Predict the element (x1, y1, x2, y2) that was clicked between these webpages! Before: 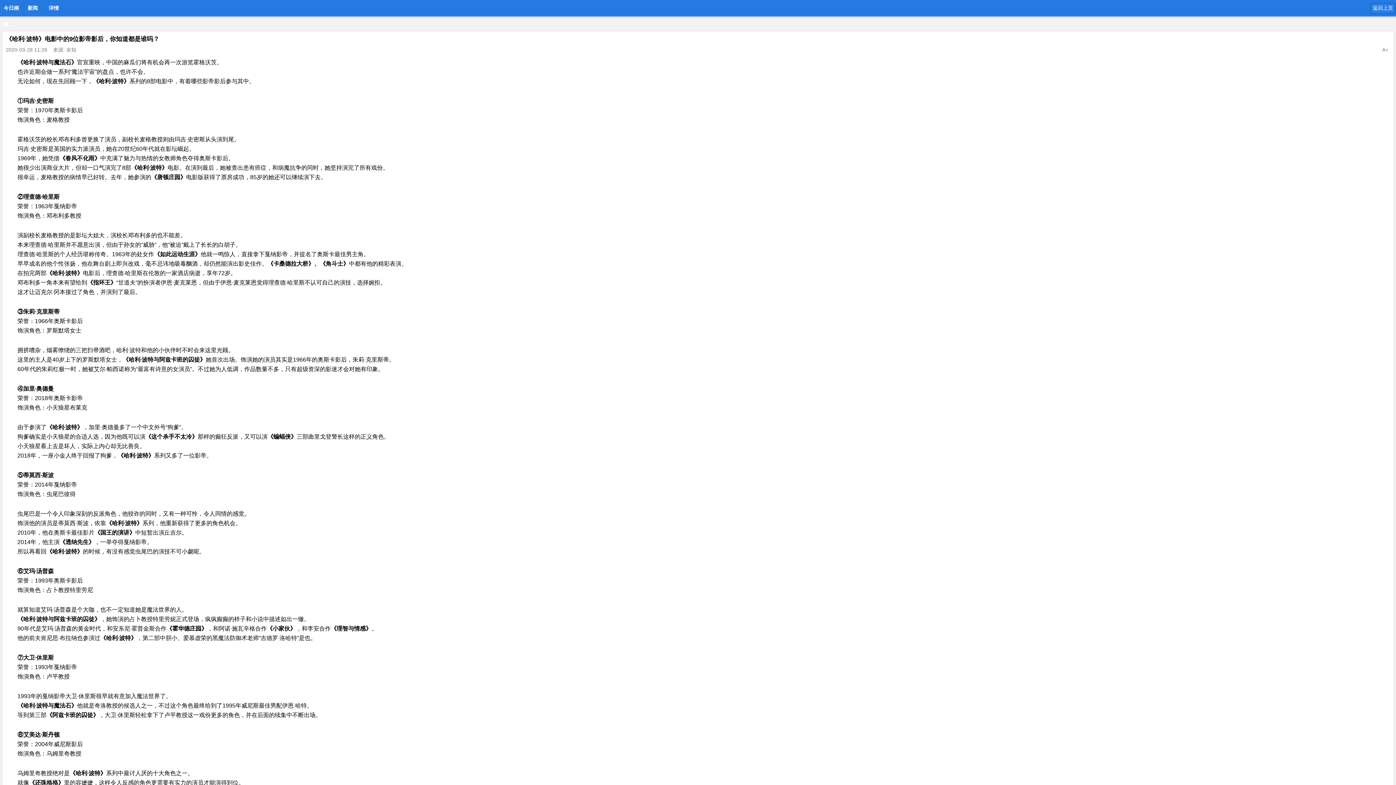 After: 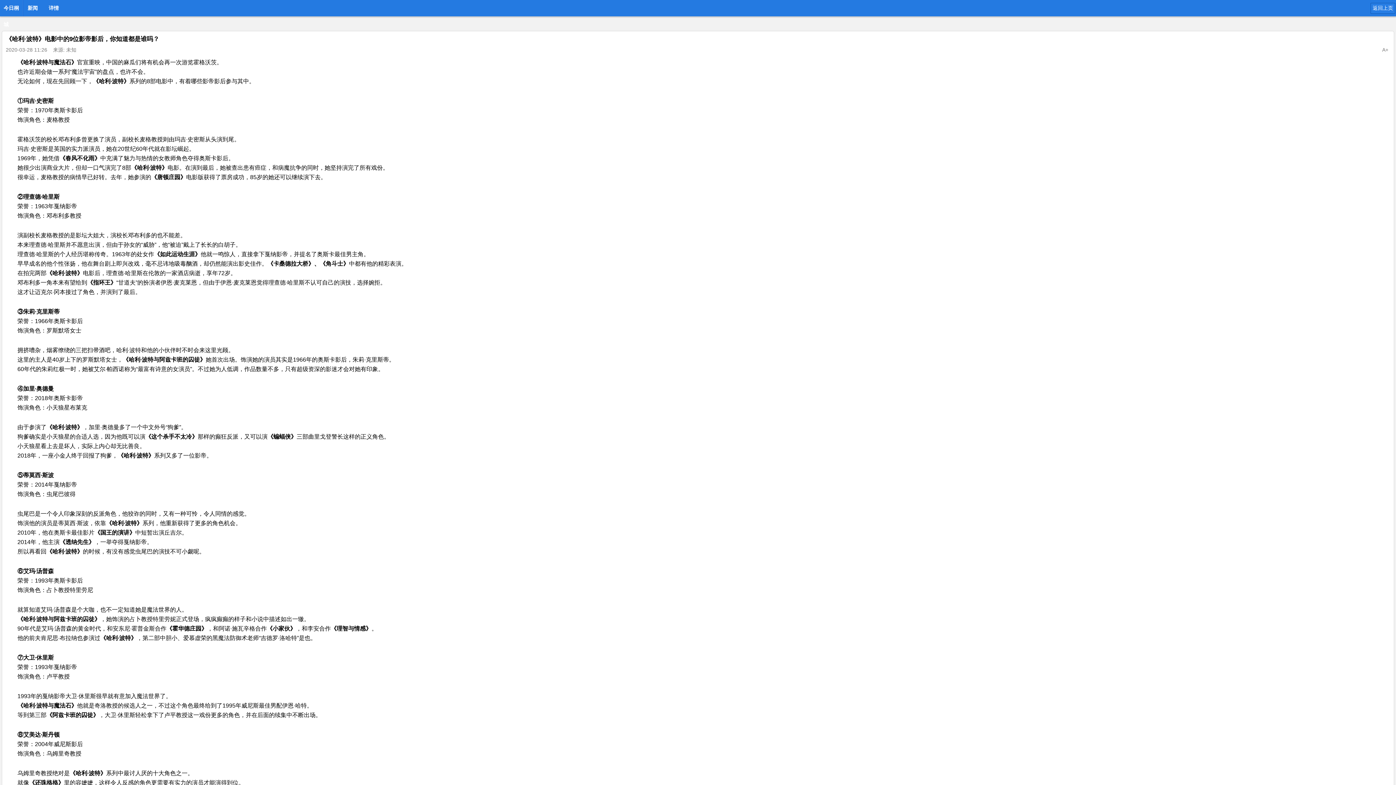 Action: bbox: (23, 0, 44, 16) label: 新闻